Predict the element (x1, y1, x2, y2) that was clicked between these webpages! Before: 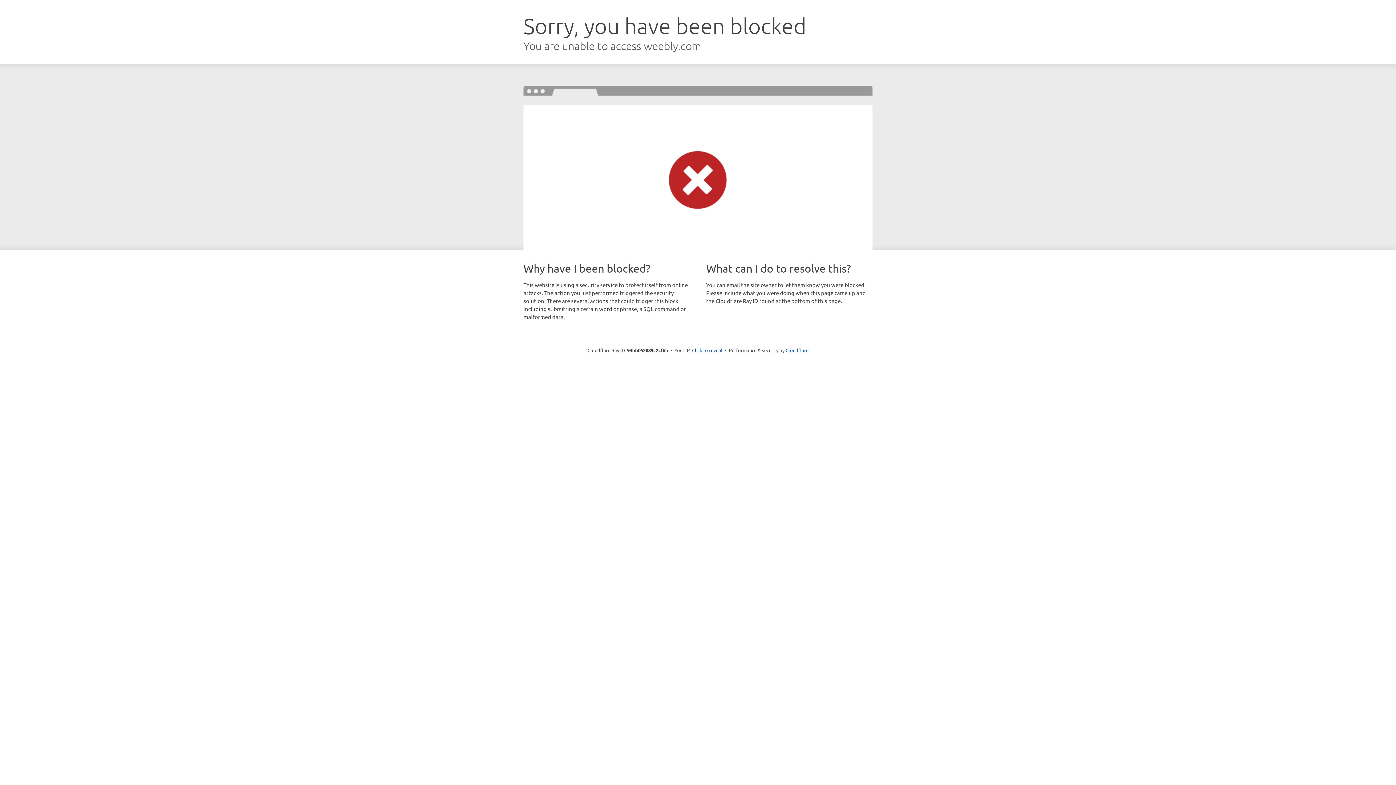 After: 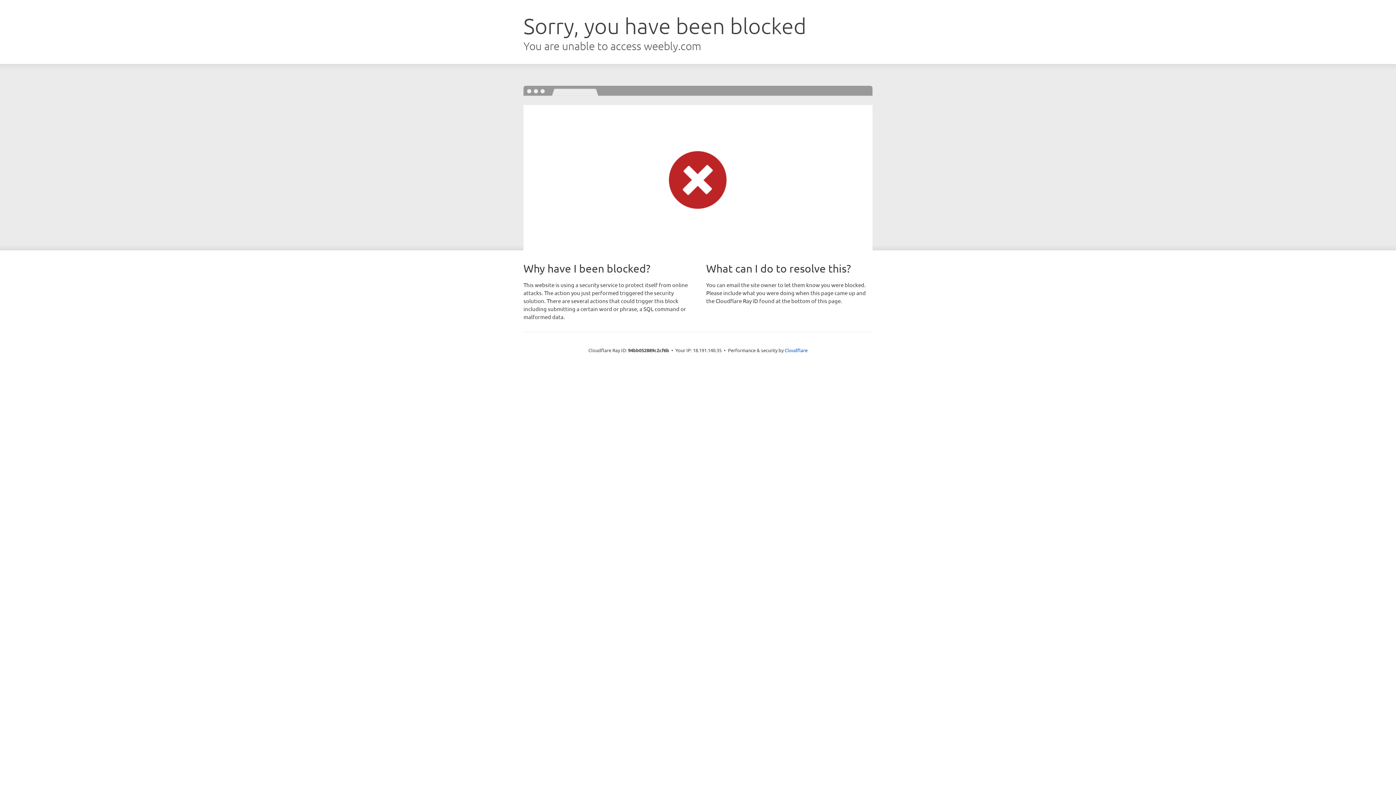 Action: label: Click to reveal bbox: (692, 346, 722, 353)